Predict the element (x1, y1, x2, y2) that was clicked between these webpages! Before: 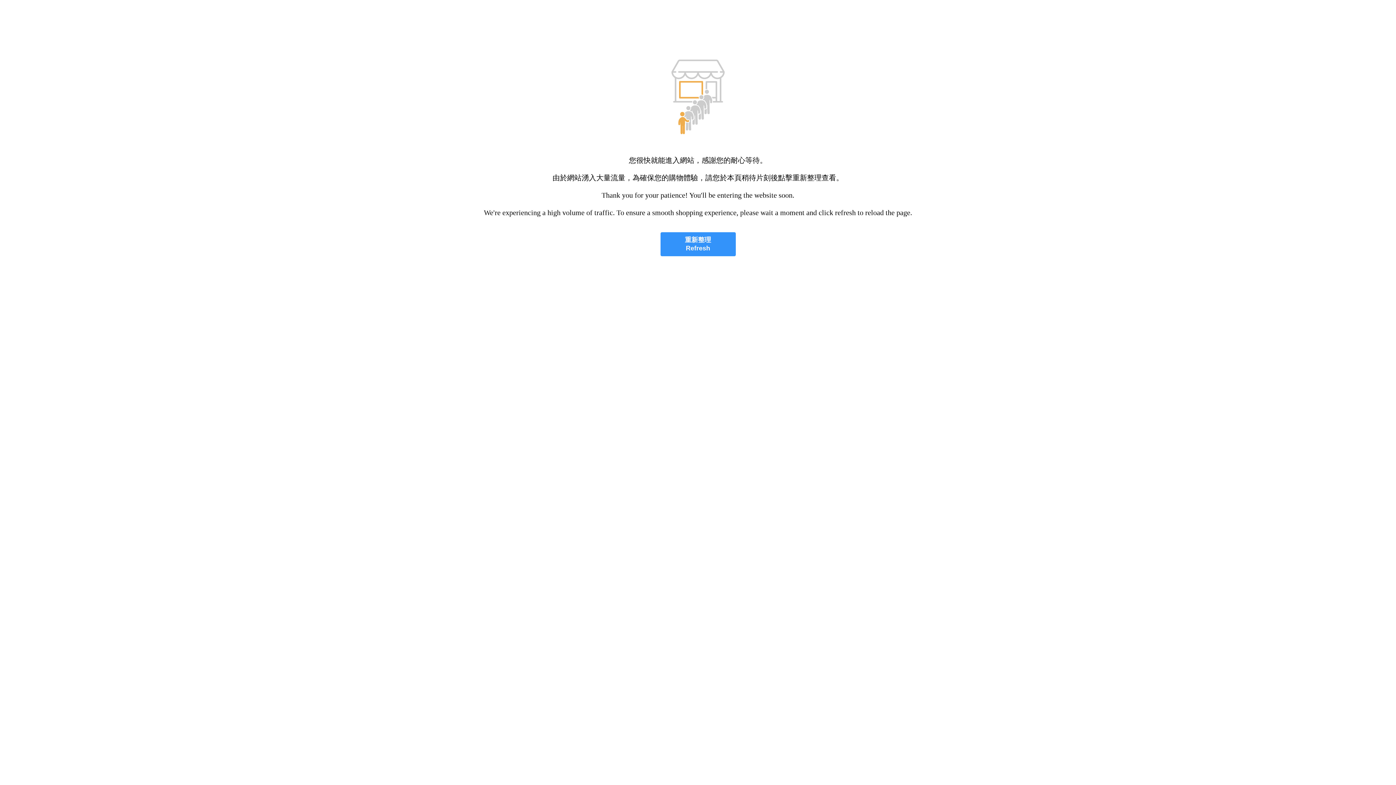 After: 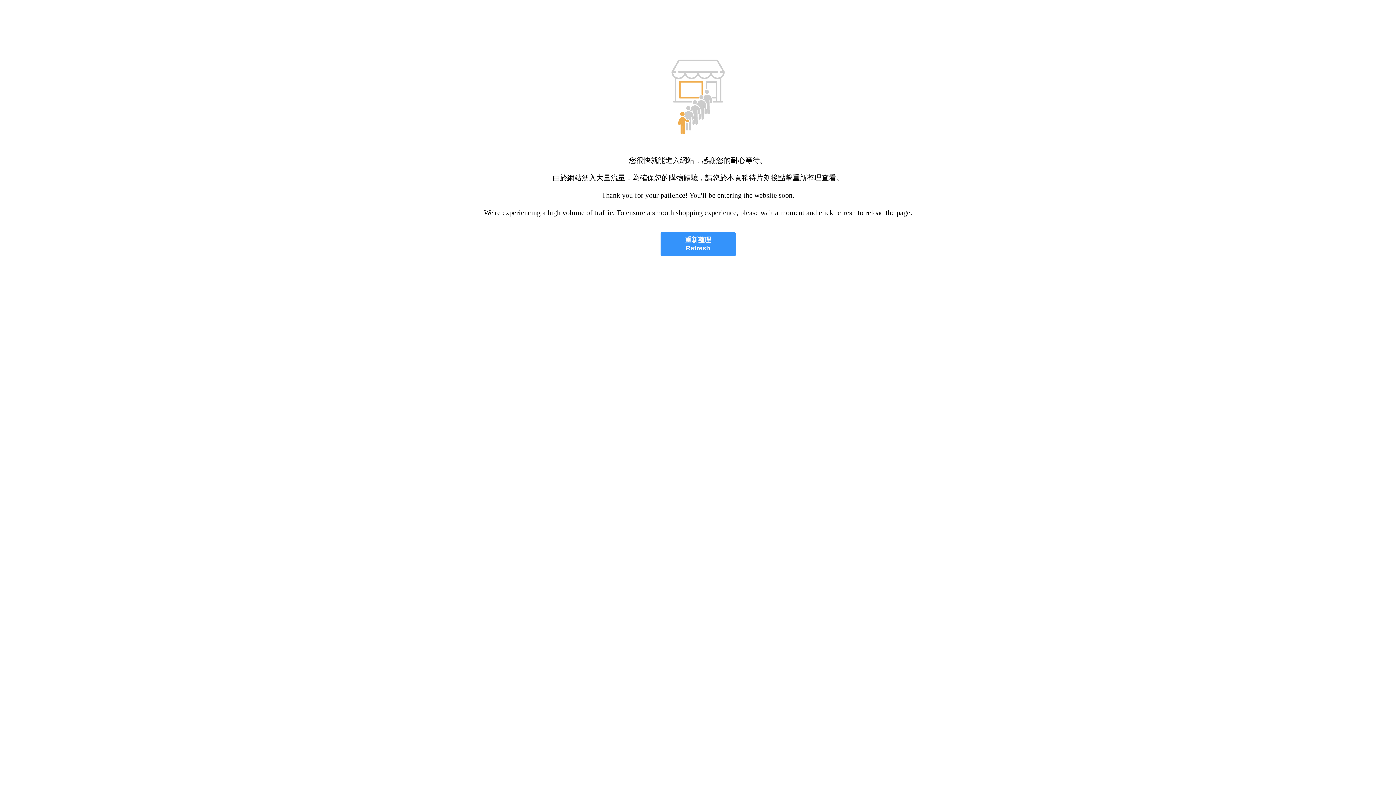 Action: bbox: (660, 232, 735, 256) label: 重新整理
Refresh